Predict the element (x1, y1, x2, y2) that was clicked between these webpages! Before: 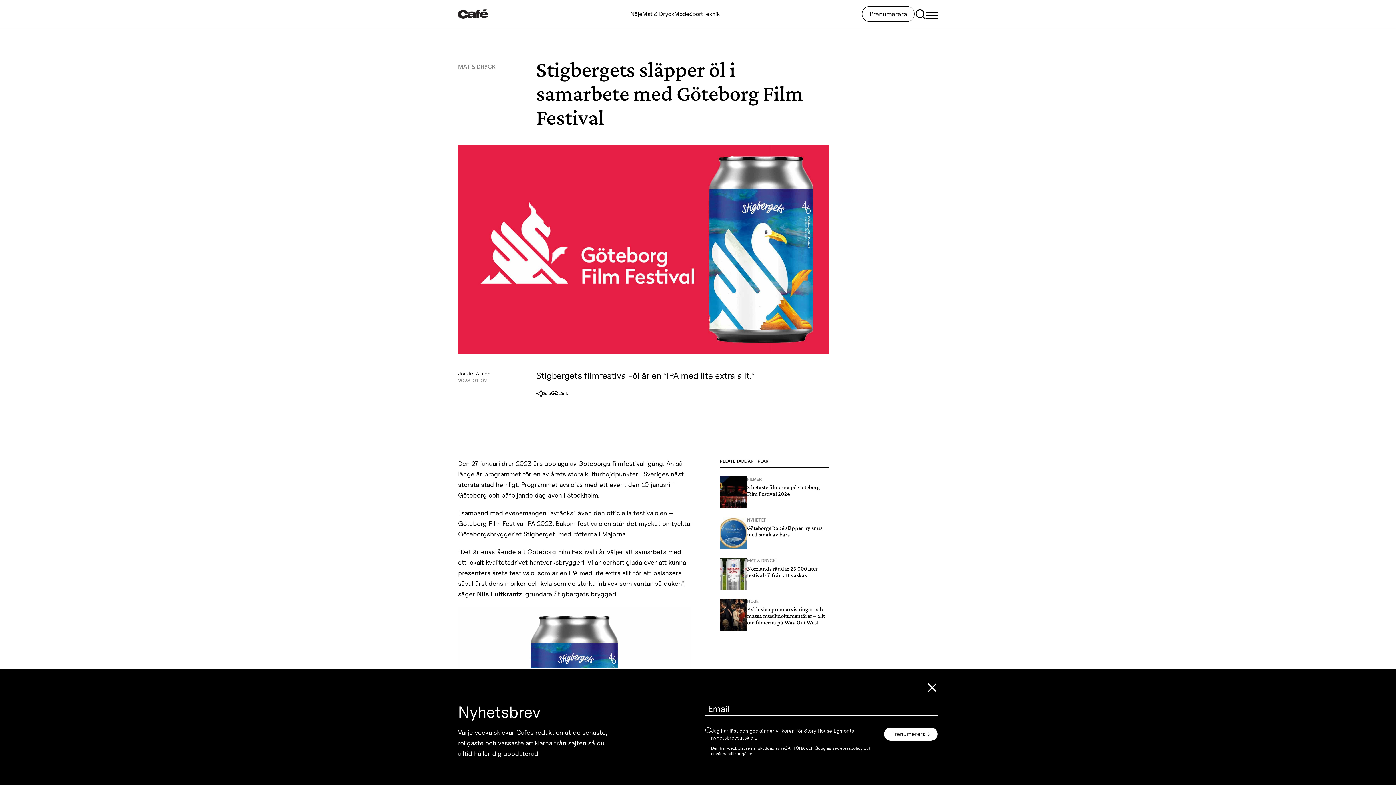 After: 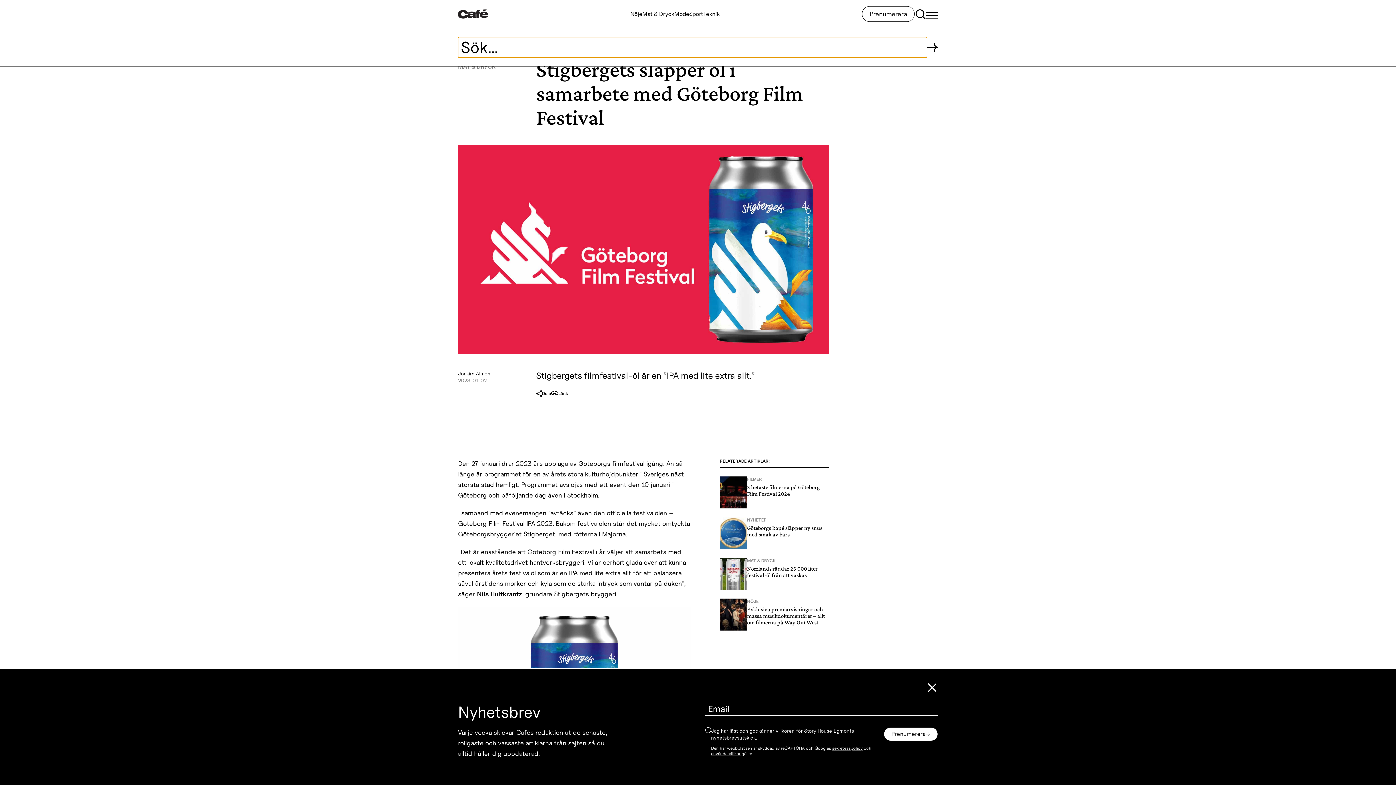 Action: bbox: (914, 8, 926, 19) label: Open search